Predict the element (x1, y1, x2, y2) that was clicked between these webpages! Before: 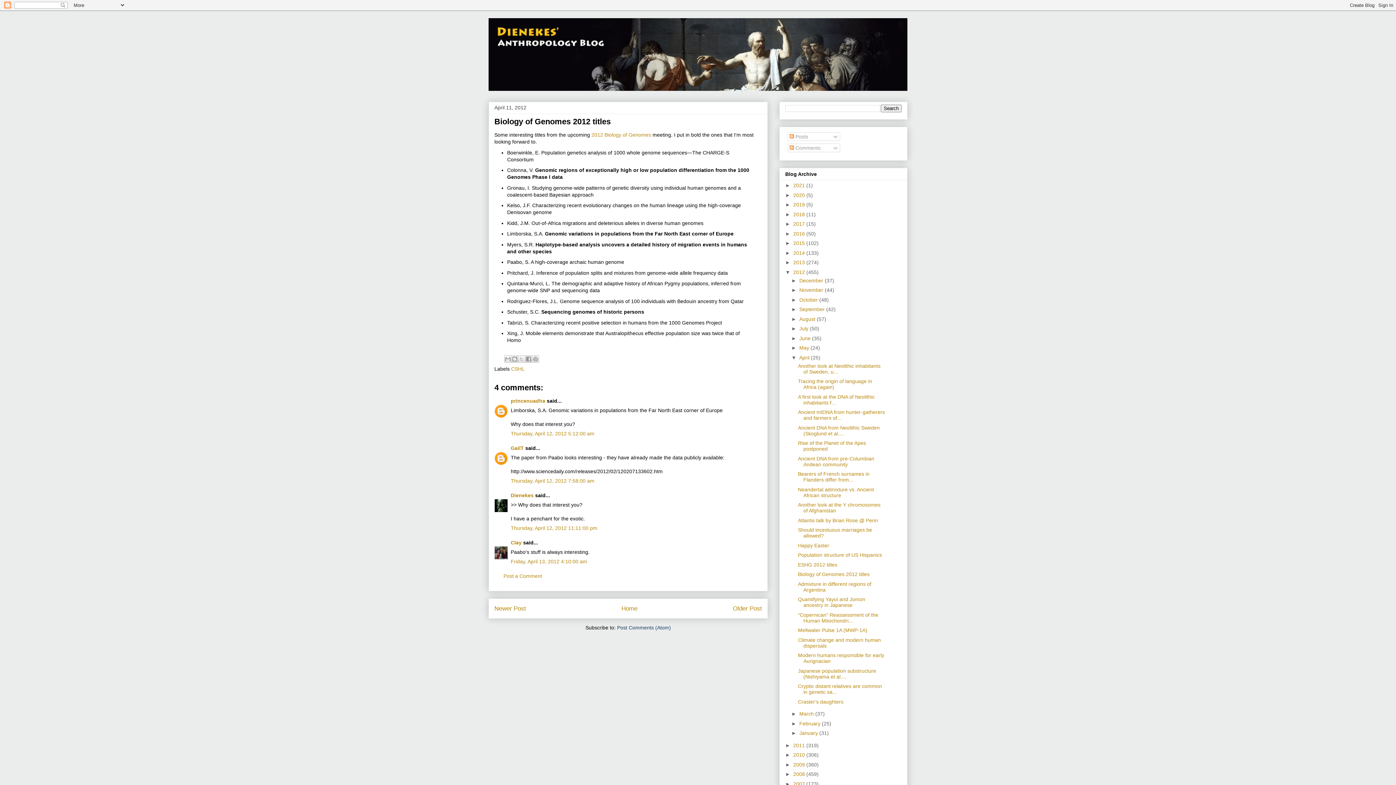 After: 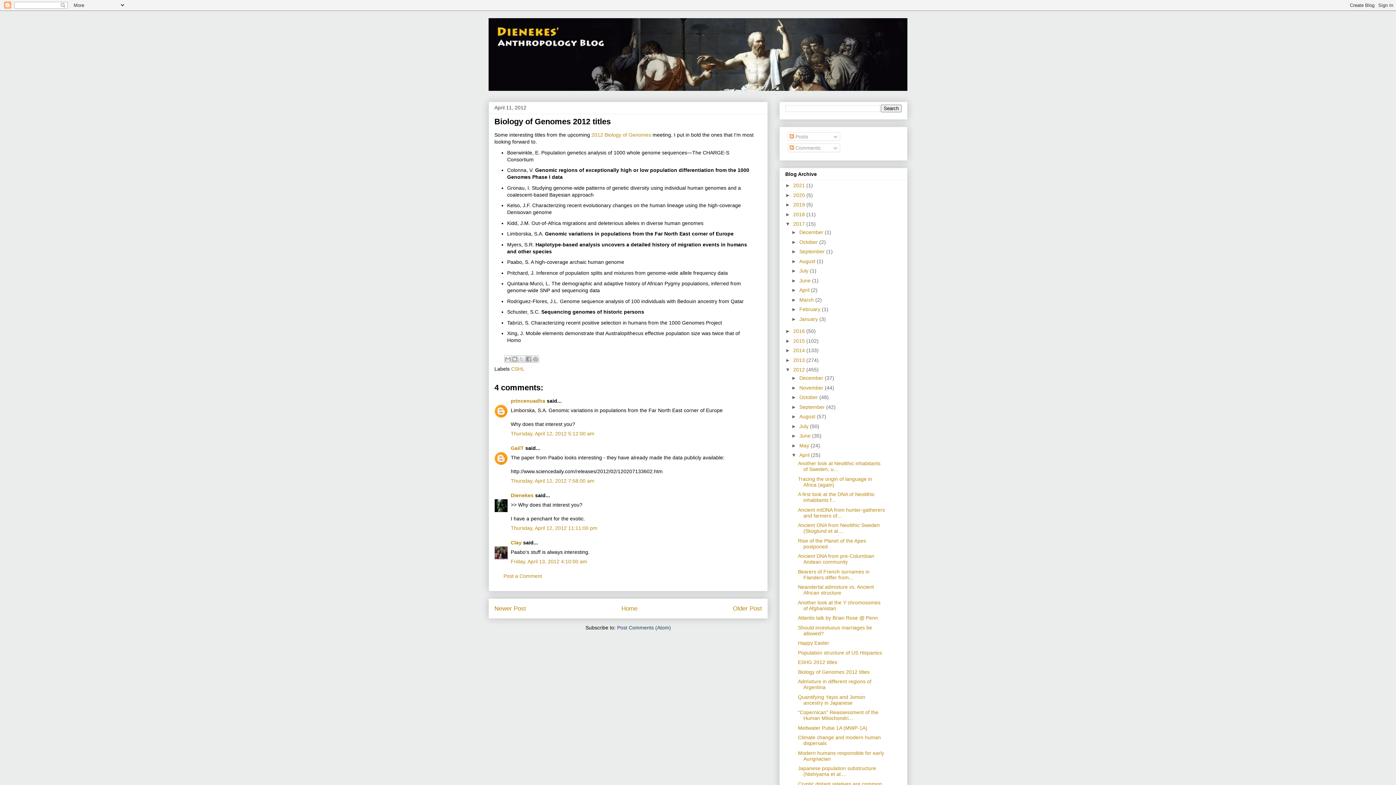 Action: bbox: (785, 221, 793, 227) label: ►  